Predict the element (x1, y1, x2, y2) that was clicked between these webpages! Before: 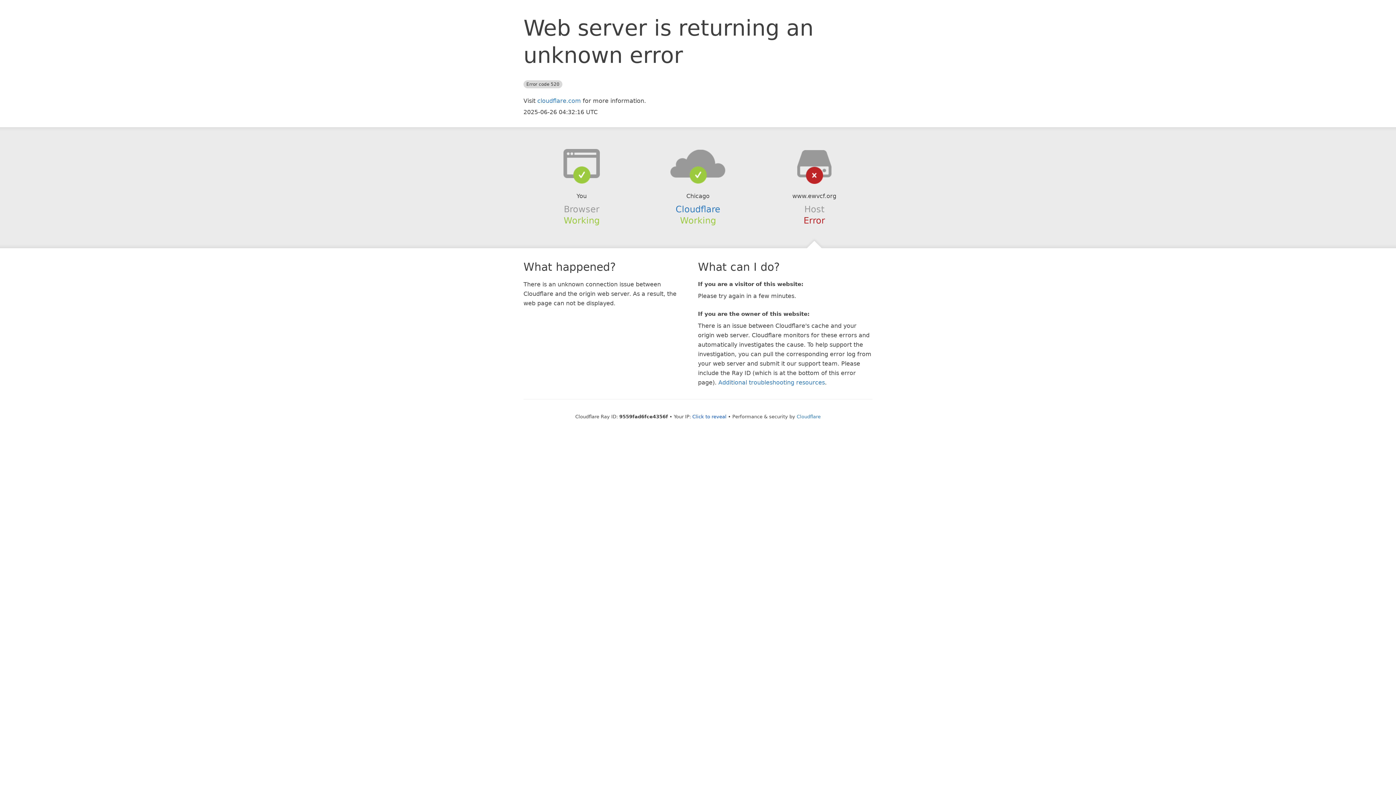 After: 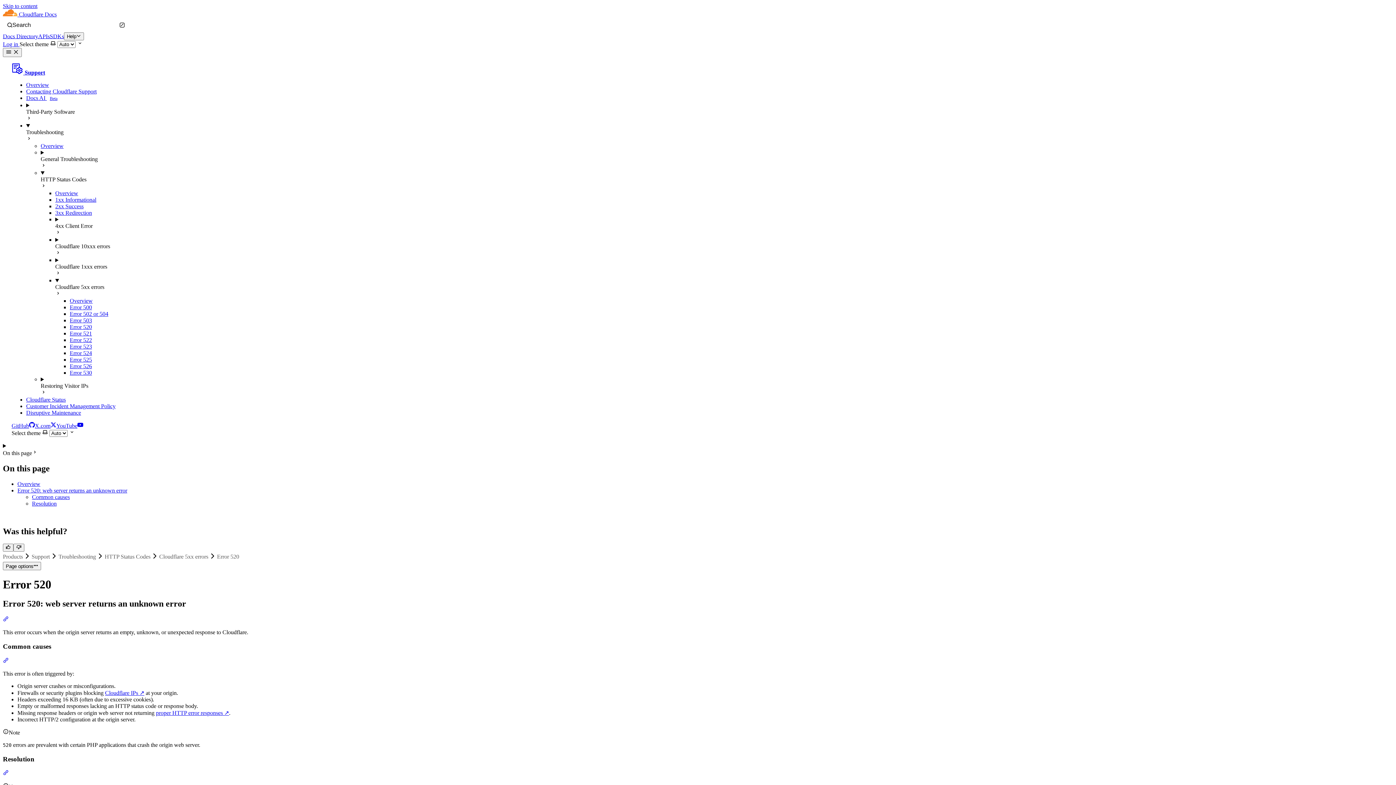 Action: label: Additional troubleshooting resources bbox: (718, 379, 825, 386)